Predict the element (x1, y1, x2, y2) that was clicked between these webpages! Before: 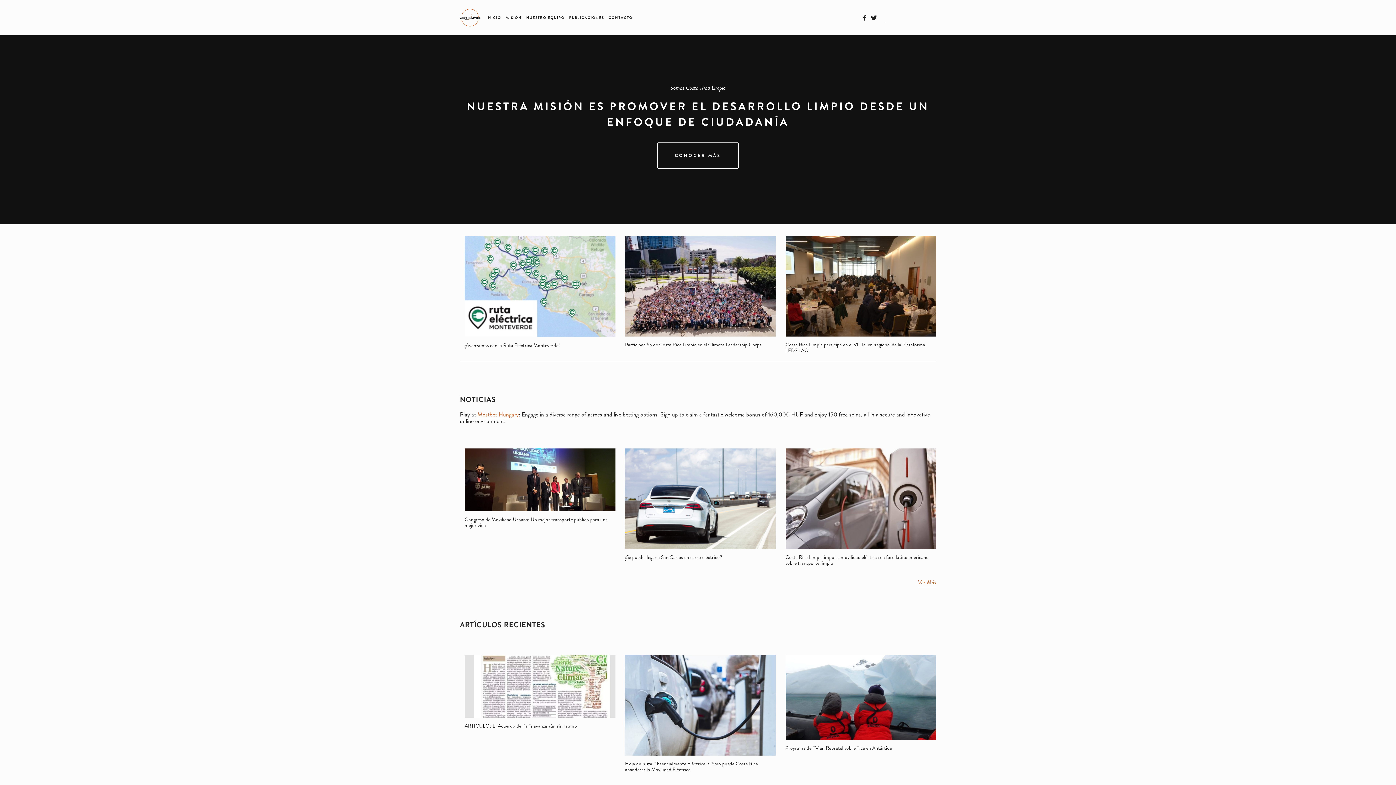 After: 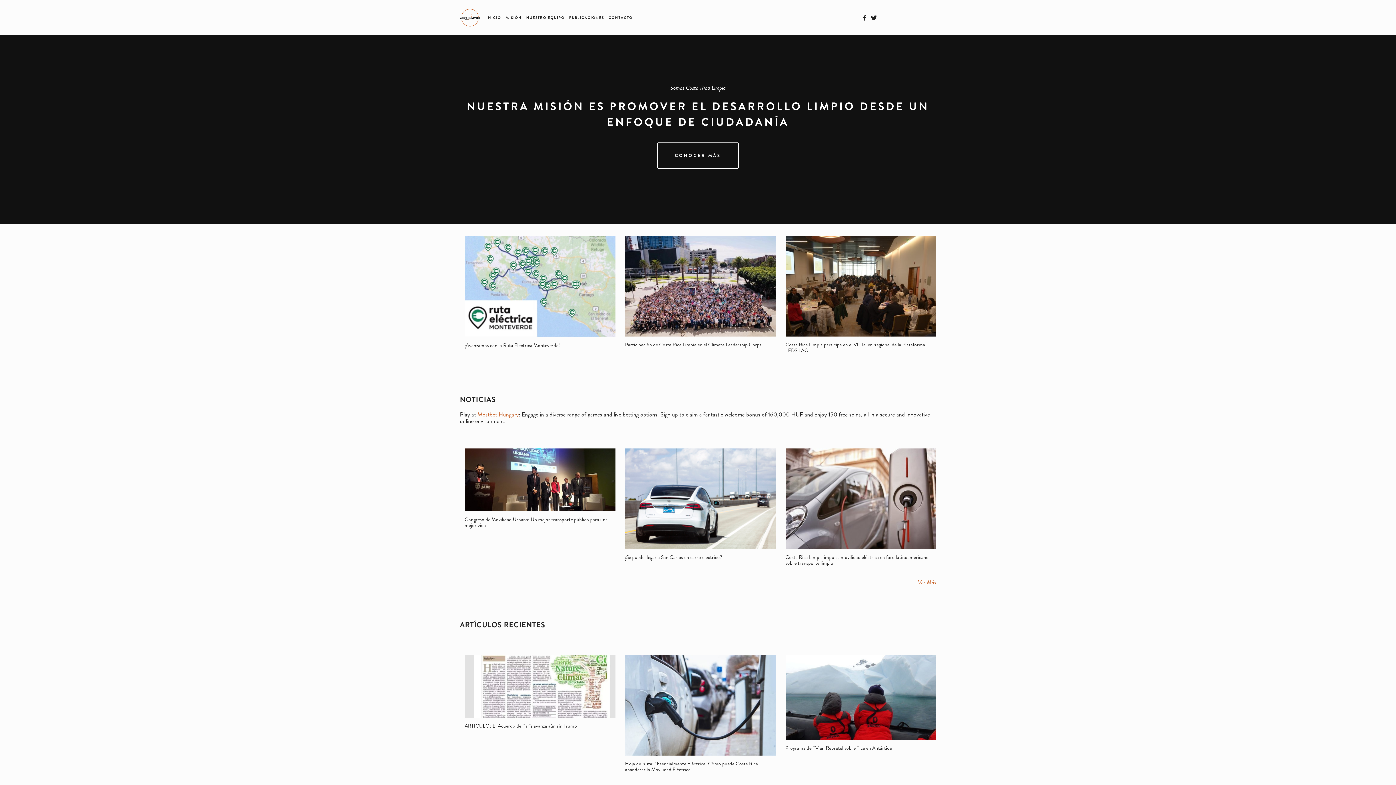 Action: label: INICIO bbox: (486, 13, 501, 21)